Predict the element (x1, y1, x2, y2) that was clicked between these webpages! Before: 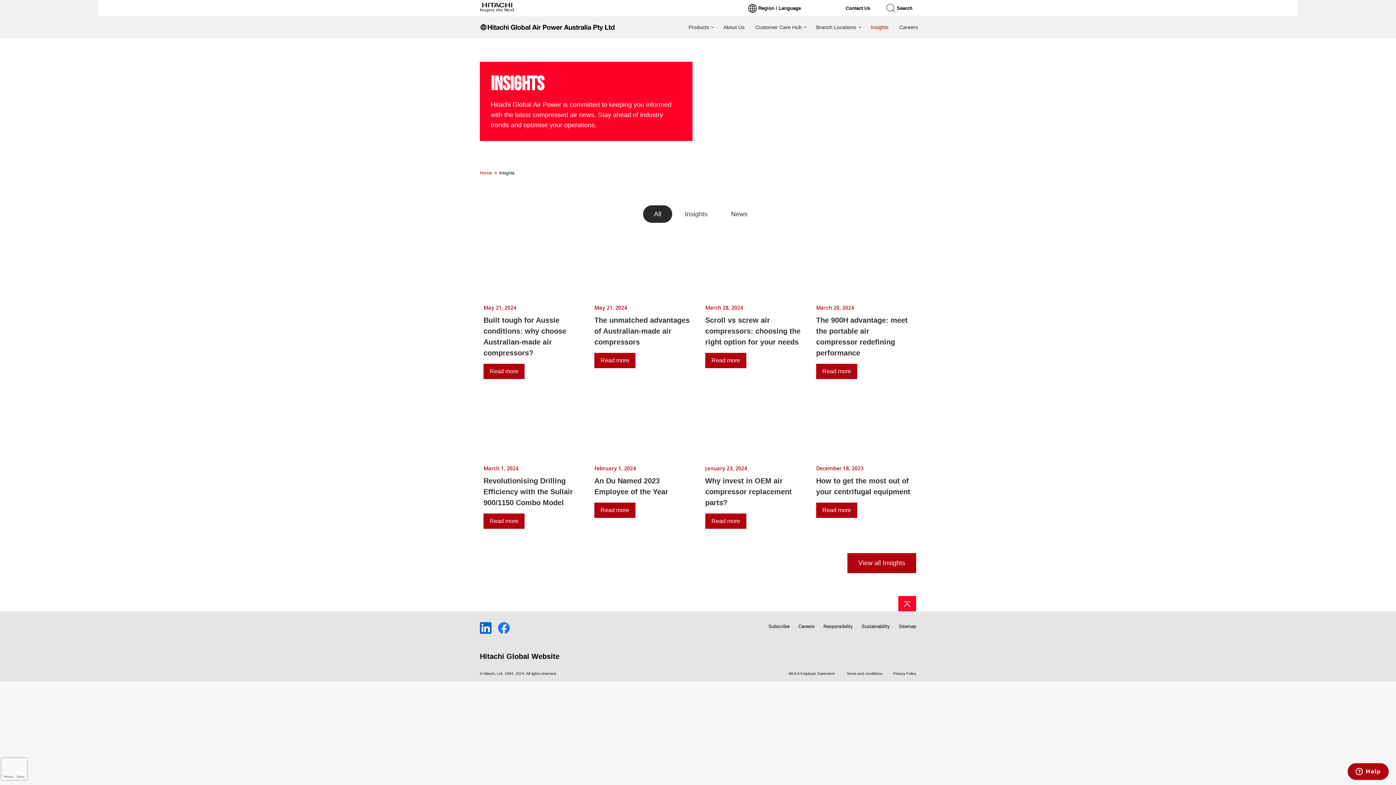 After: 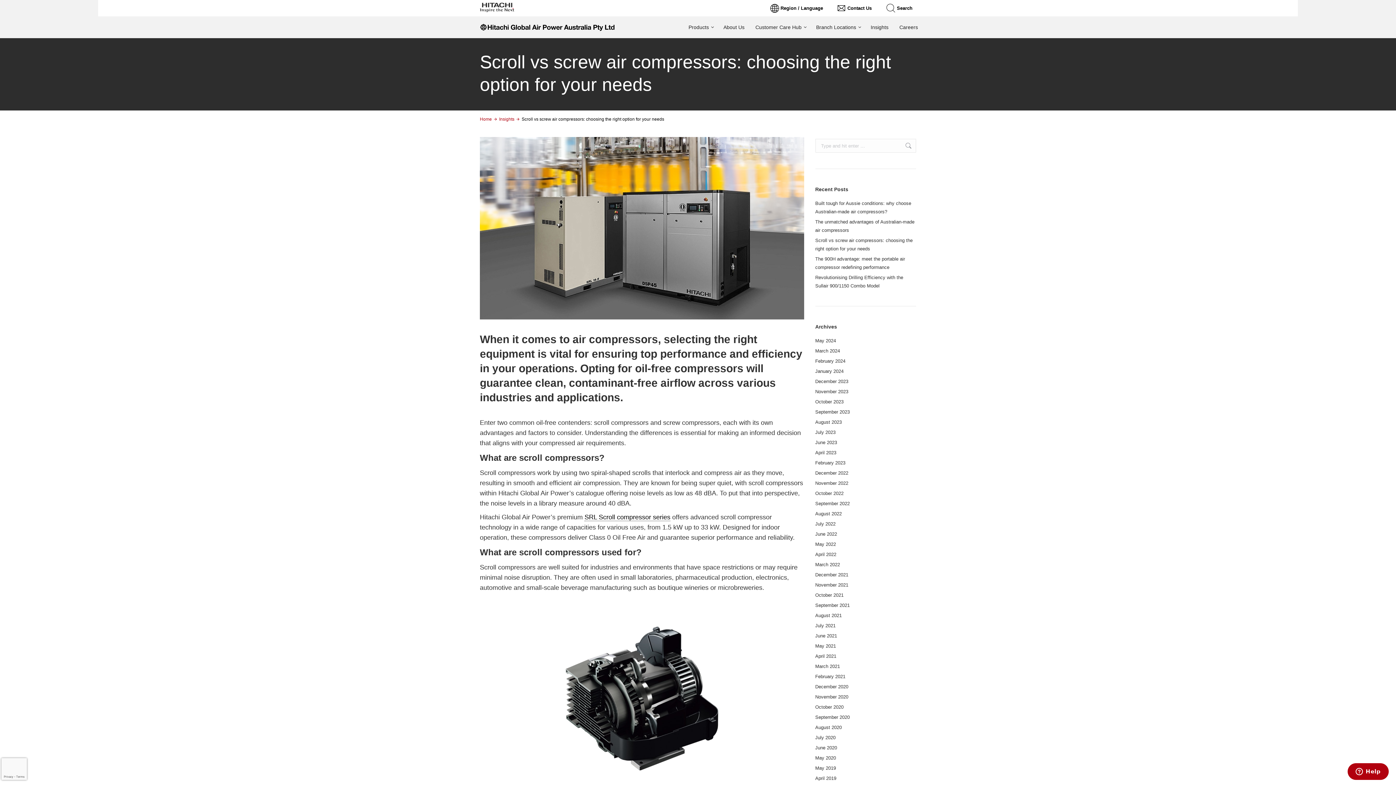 Action: bbox: (701, 237, 805, 295)